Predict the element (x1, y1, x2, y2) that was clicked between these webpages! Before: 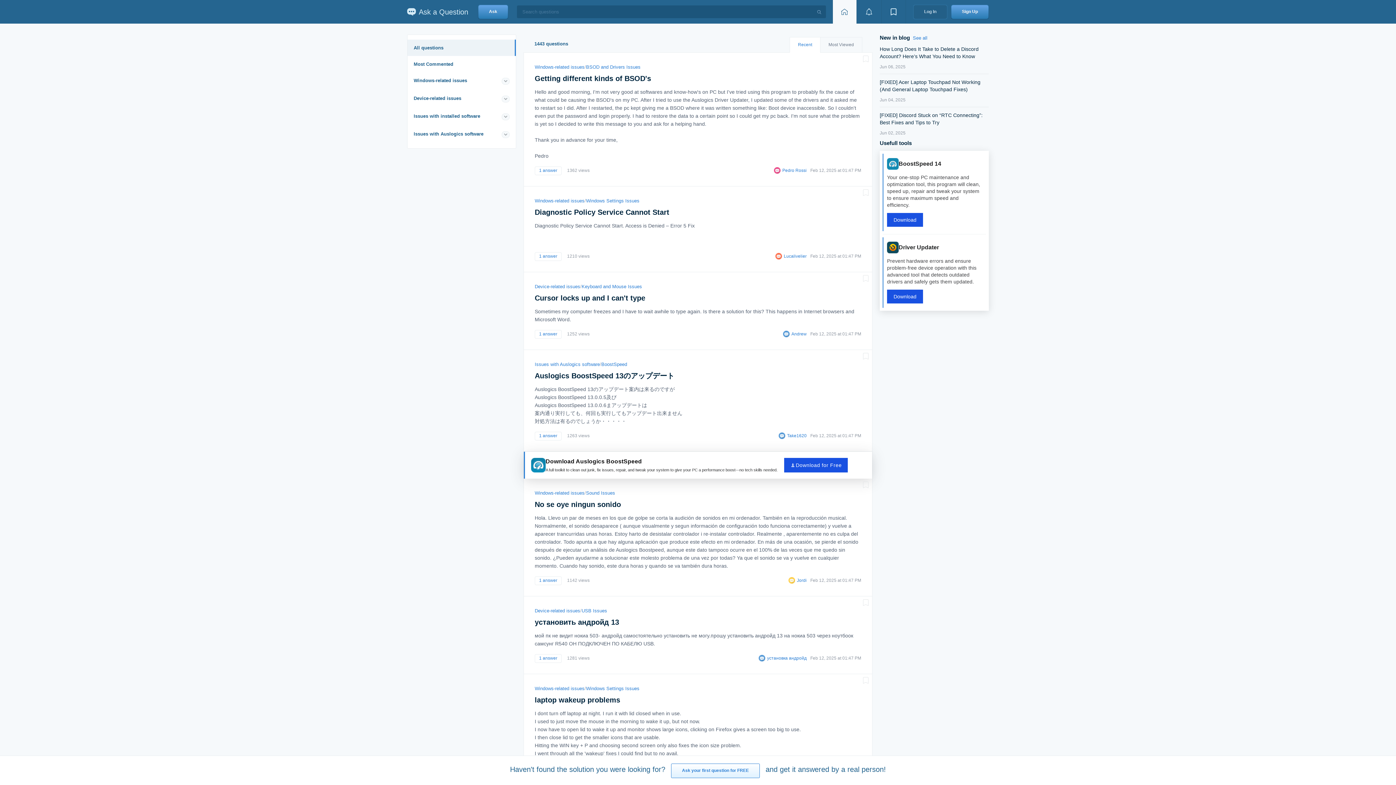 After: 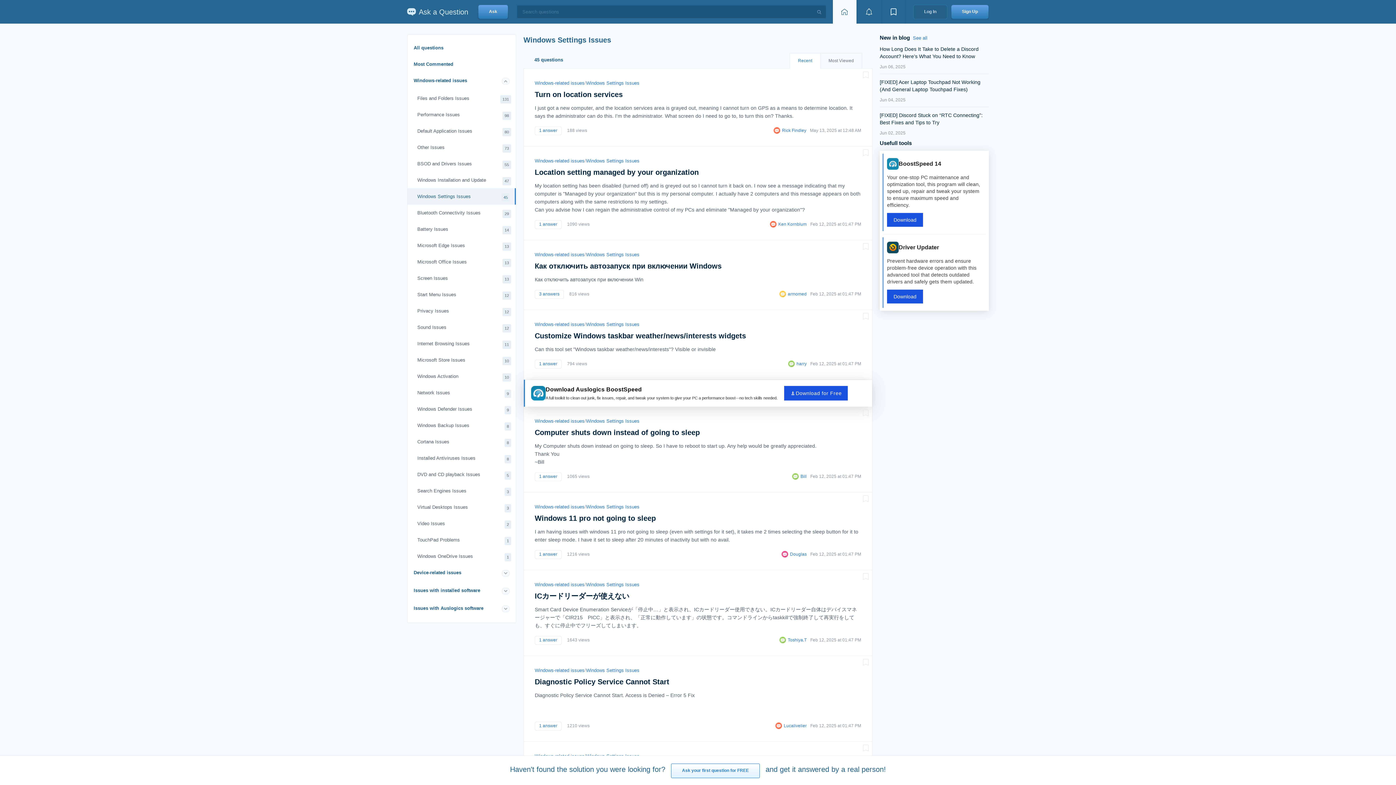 Action: bbox: (586, 198, 639, 203) label: Windows Settings Issues